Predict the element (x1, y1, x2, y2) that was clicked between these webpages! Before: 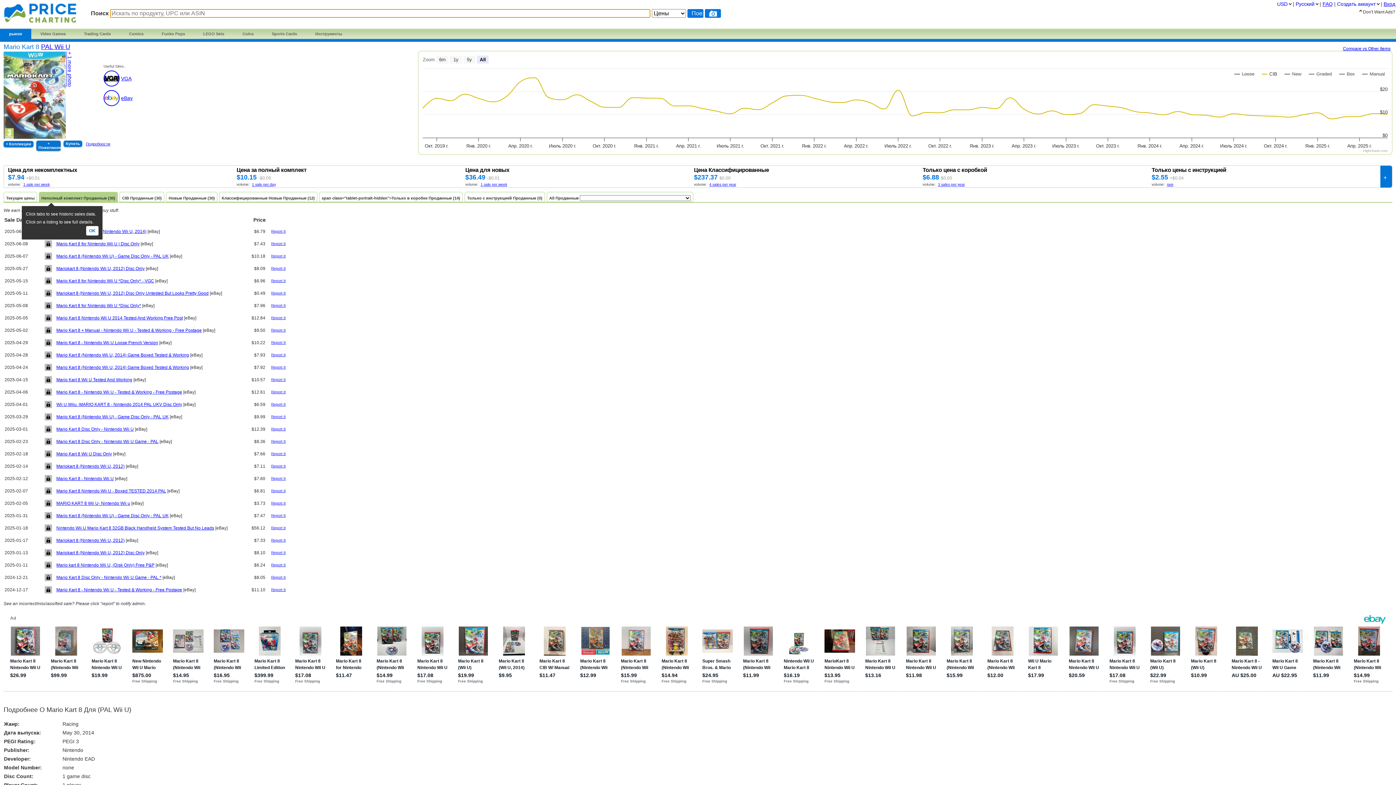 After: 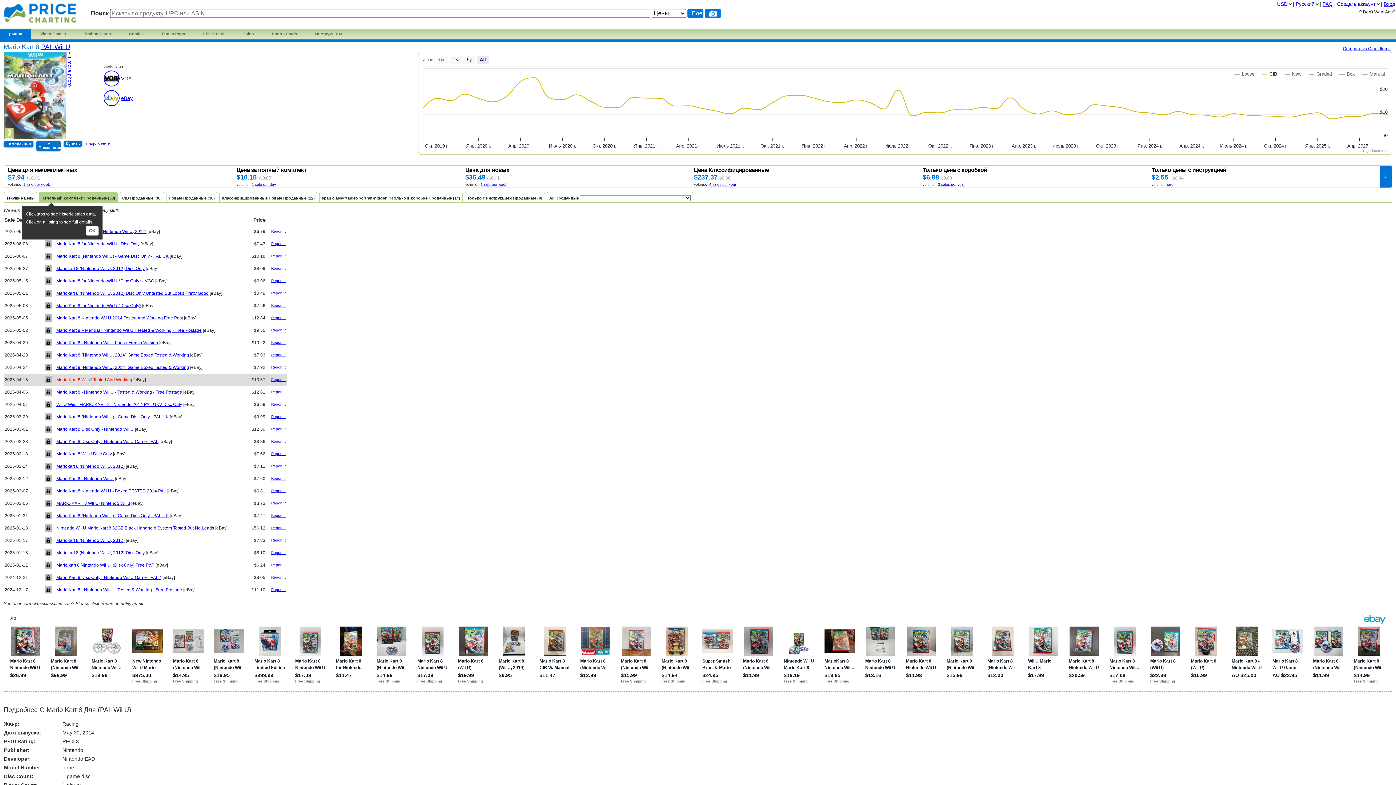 Action: label: Mario Kart 8 Wii U Tested And Working bbox: (56, 377, 132, 382)